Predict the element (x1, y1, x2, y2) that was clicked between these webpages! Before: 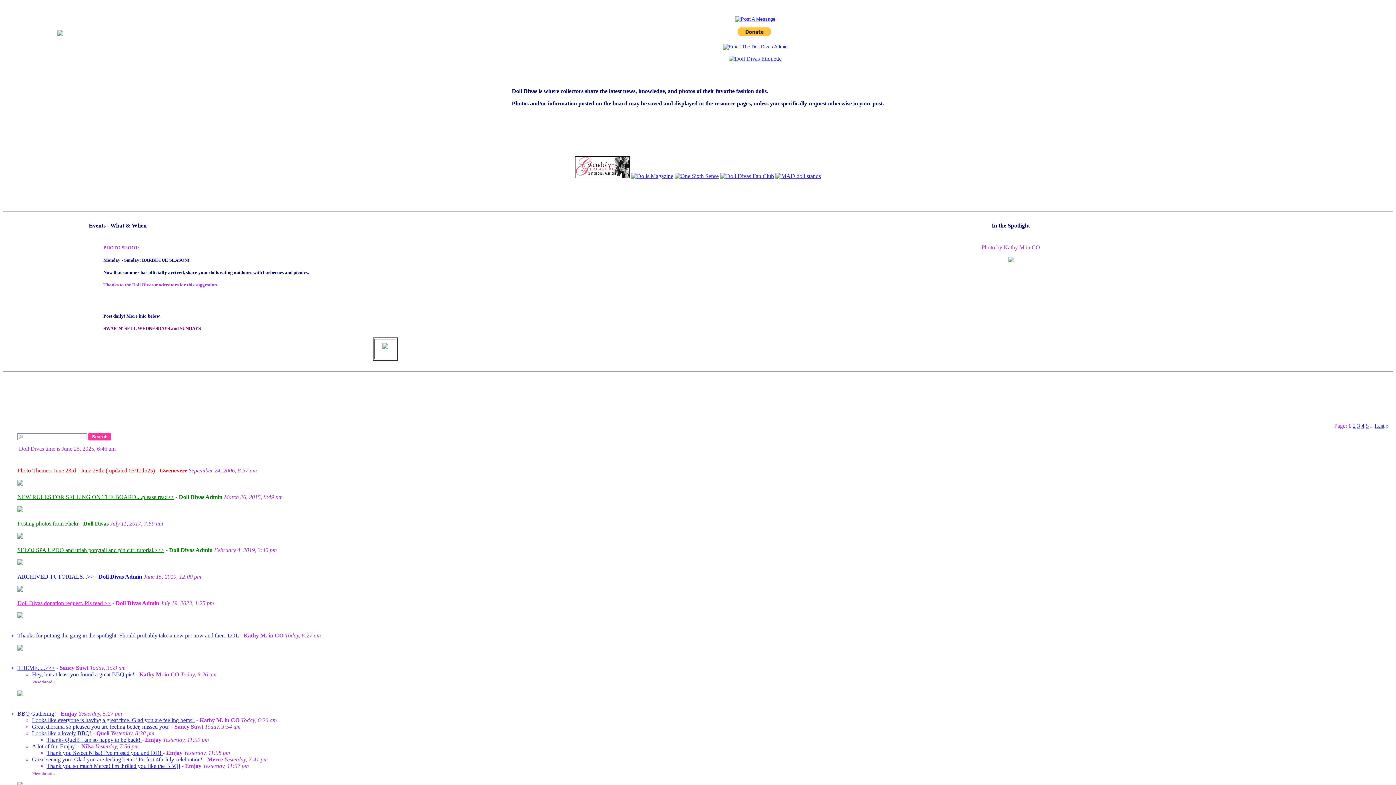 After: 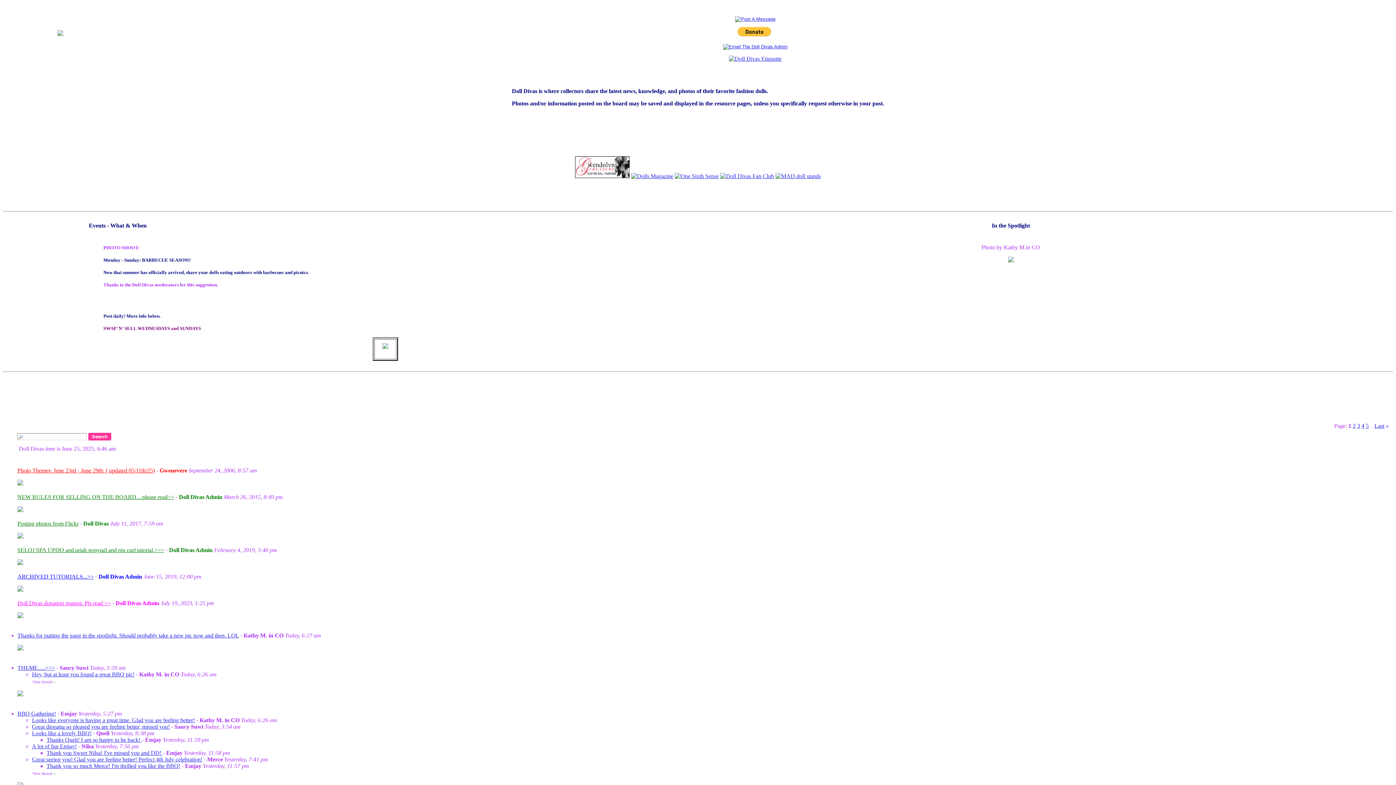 Action: bbox: (775, 173, 821, 179)